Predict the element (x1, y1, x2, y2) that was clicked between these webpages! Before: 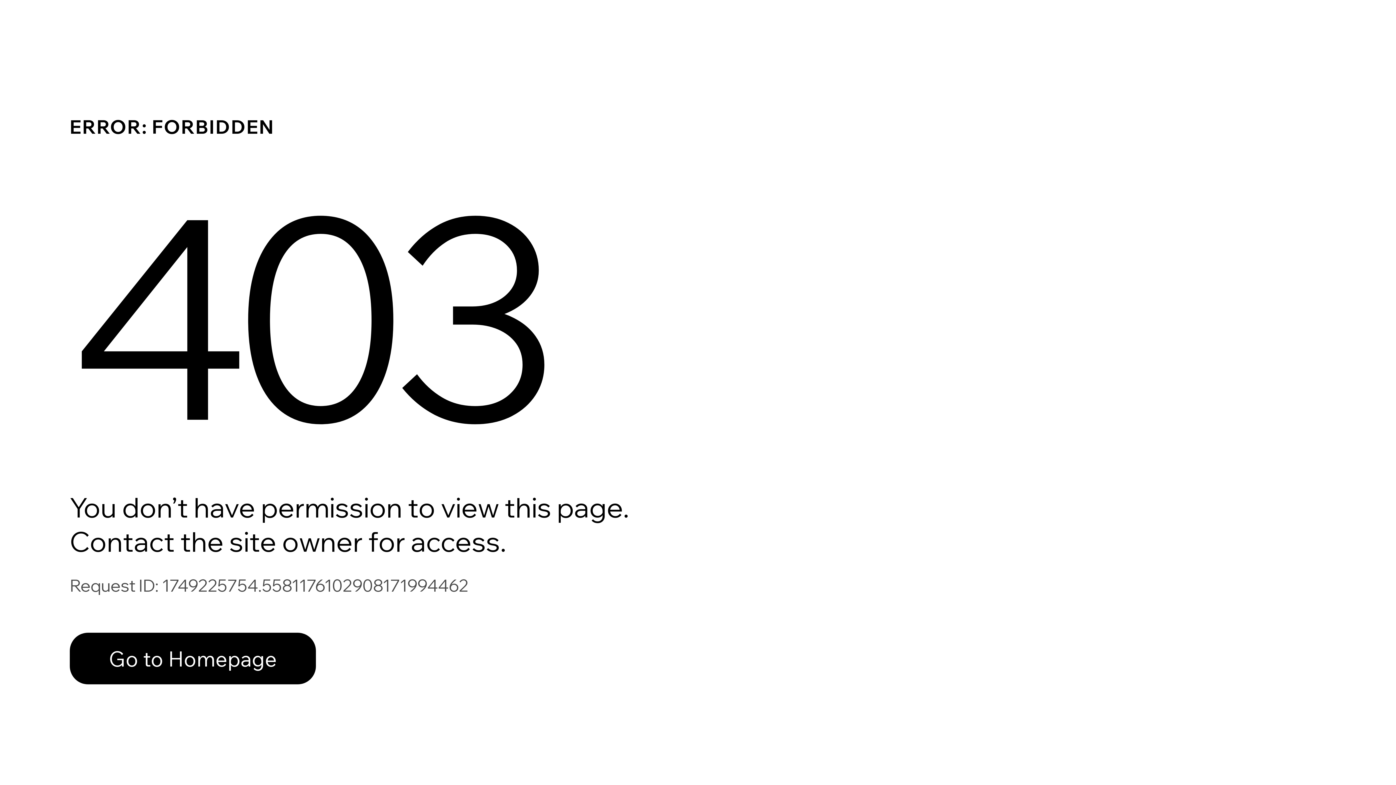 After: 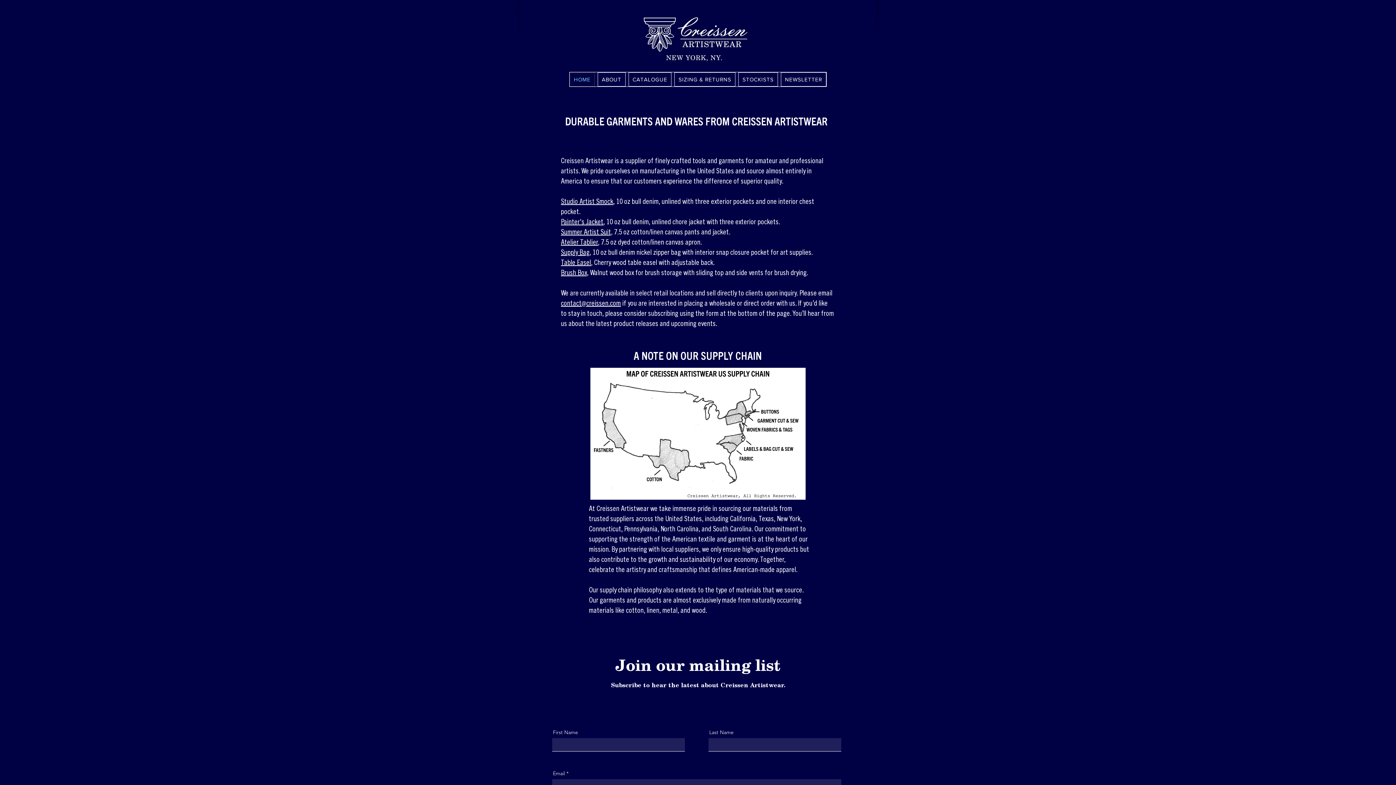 Action: bbox: (69, 633, 316, 684) label: Go to Homepage